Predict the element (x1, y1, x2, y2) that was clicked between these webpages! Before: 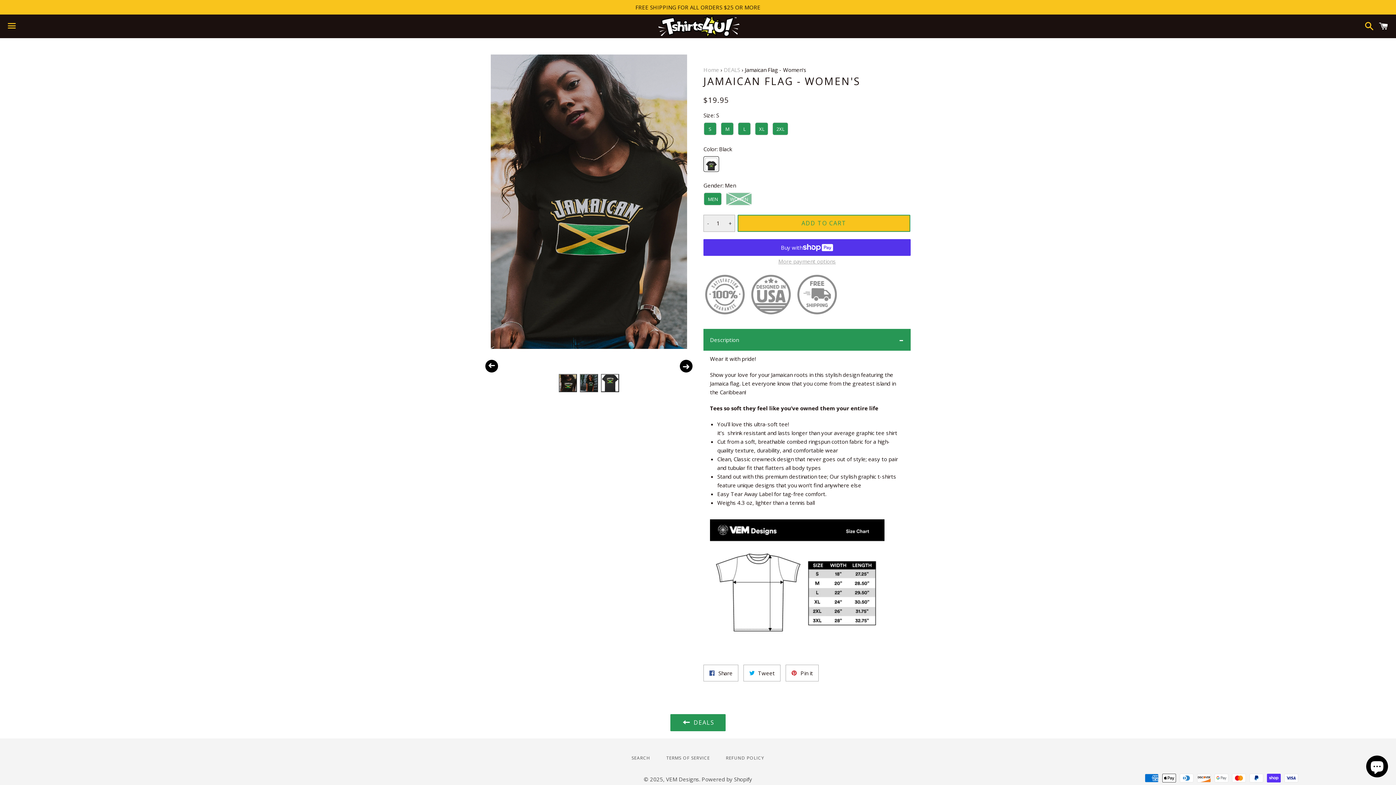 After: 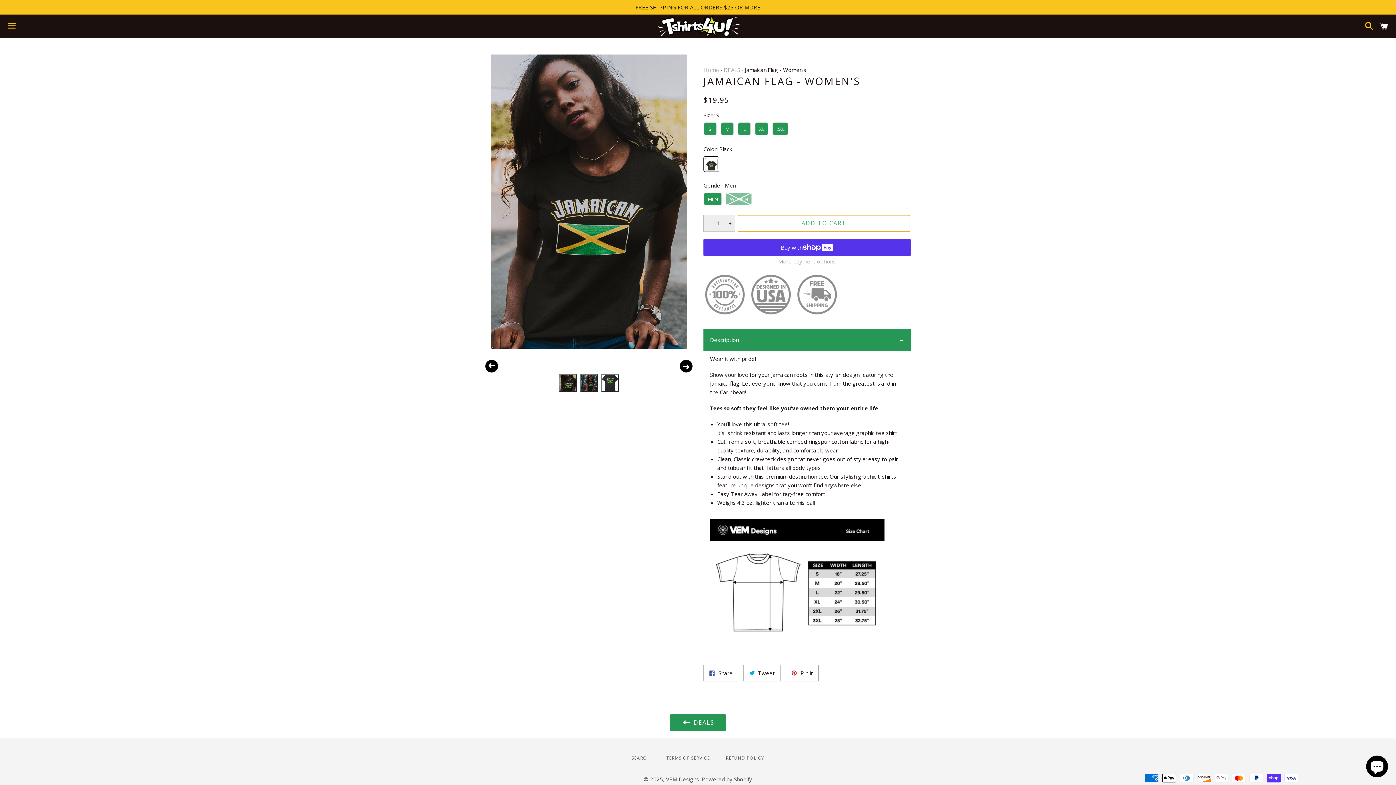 Action: label: ADD TO CART bbox: (737, 214, 910, 232)